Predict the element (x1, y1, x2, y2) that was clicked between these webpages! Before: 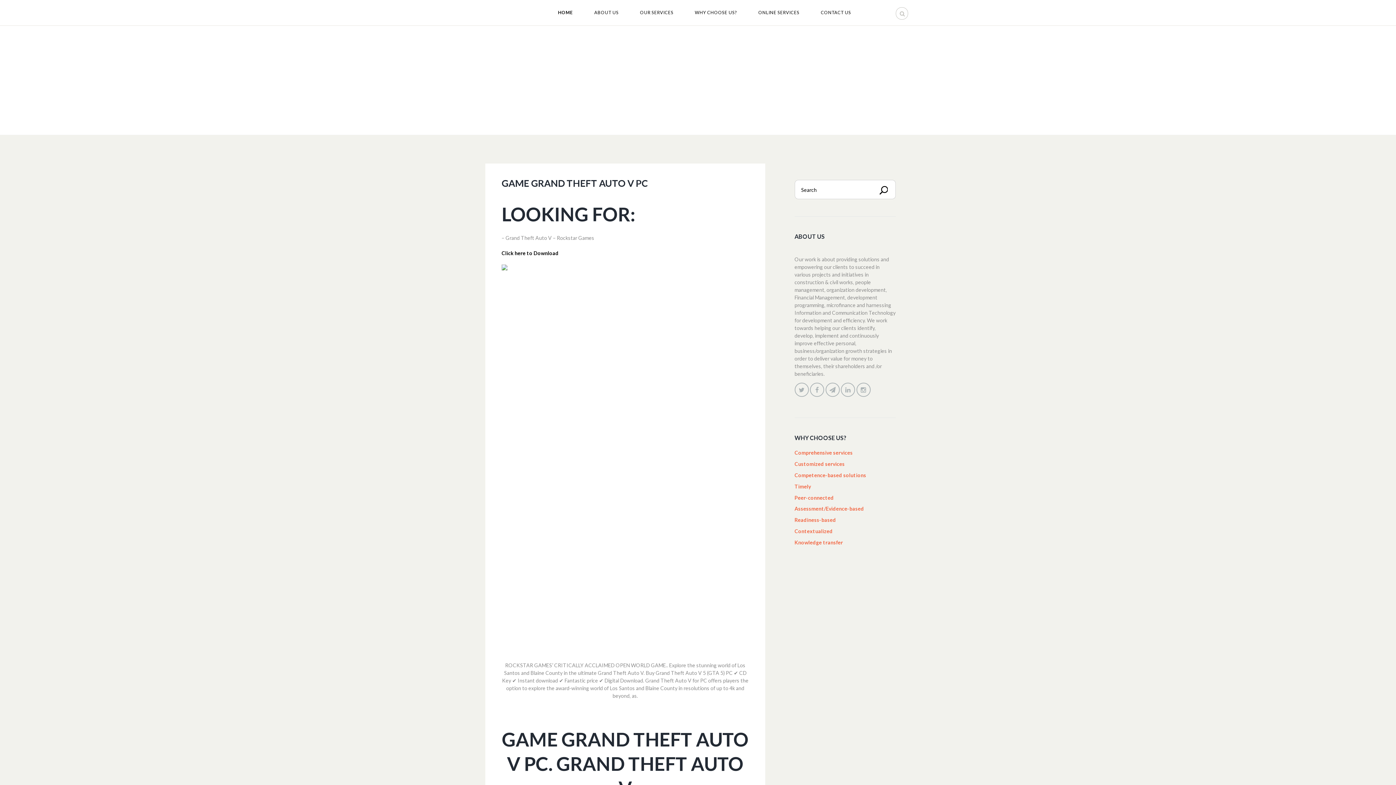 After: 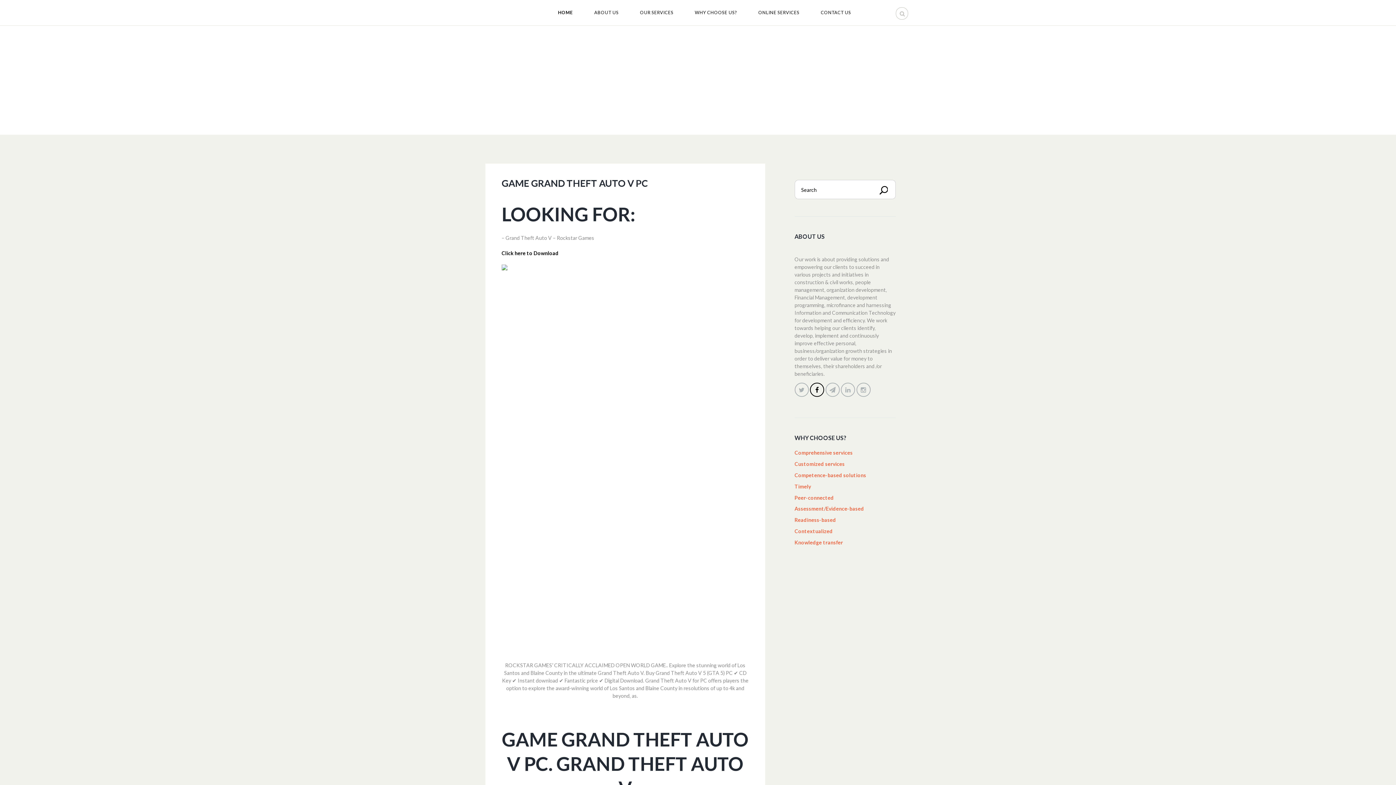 Action: bbox: (810, 382, 824, 397)